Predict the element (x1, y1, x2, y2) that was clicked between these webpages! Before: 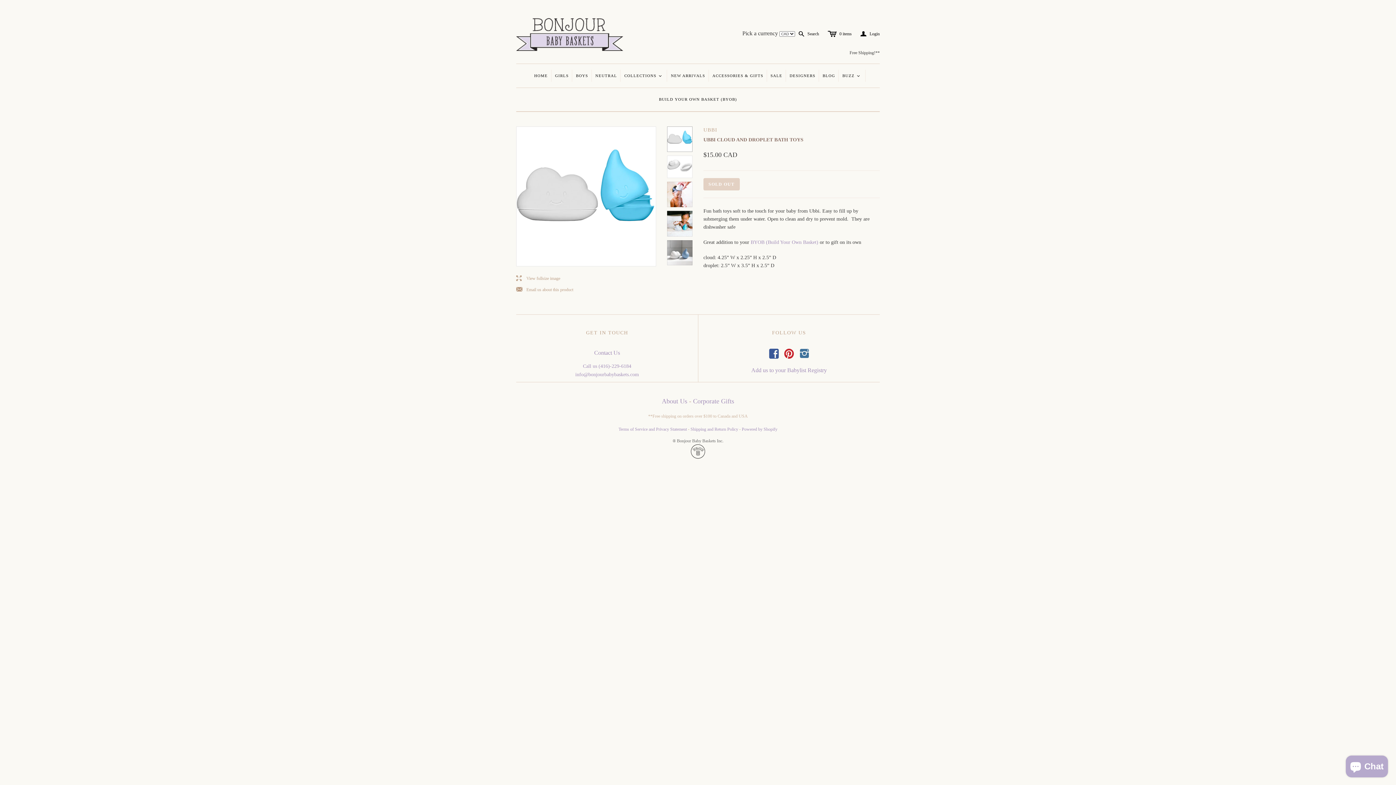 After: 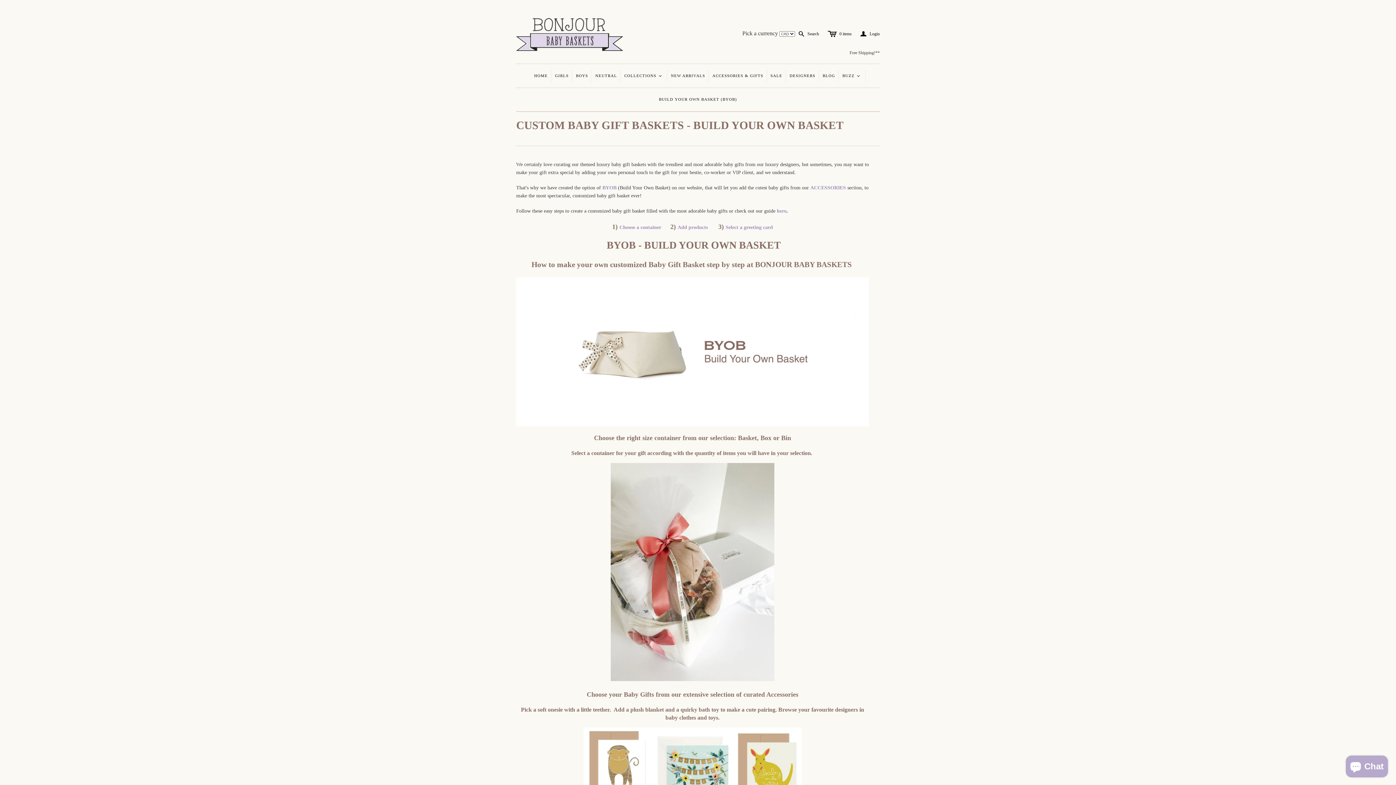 Action: label: BUILD YOUR OWN BASKET (BYOB) bbox: (655, 87, 740, 111)